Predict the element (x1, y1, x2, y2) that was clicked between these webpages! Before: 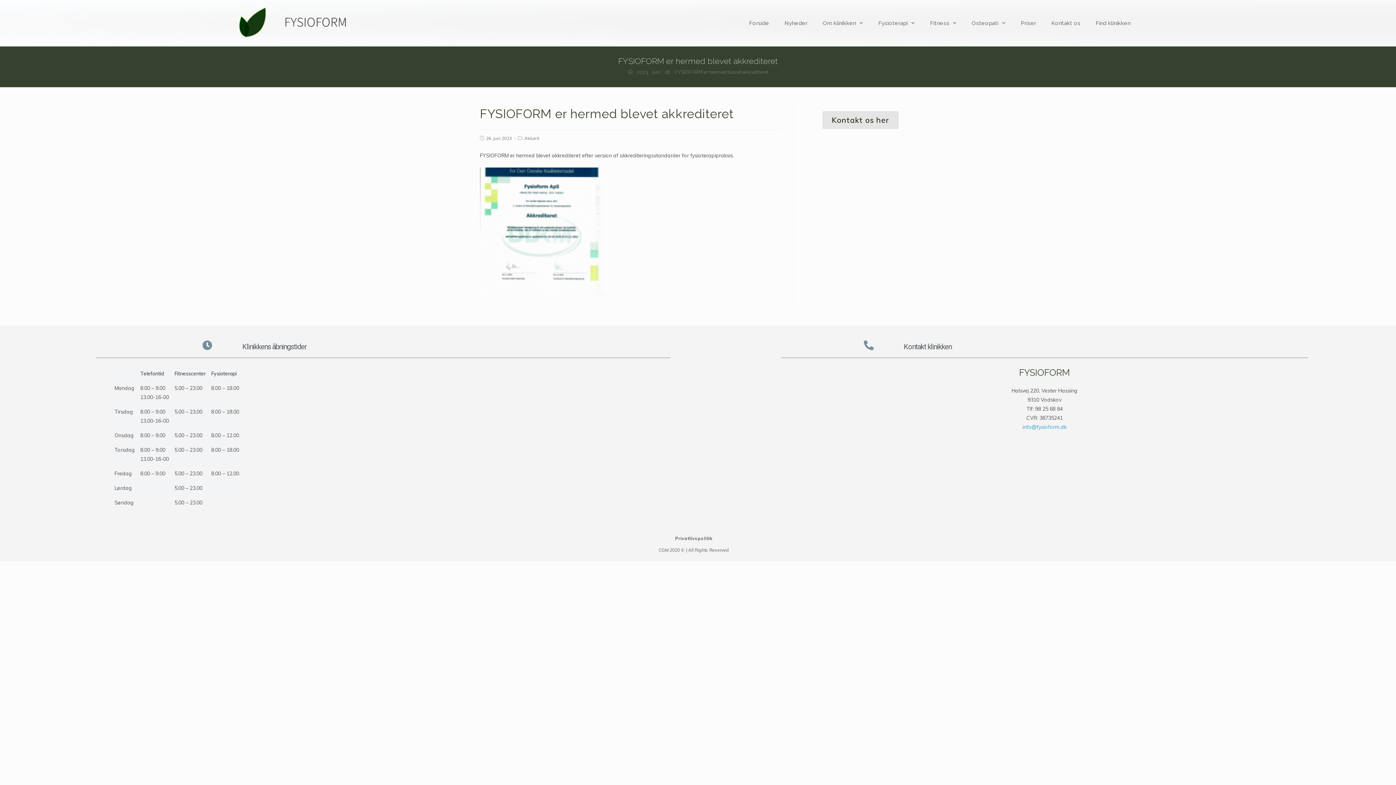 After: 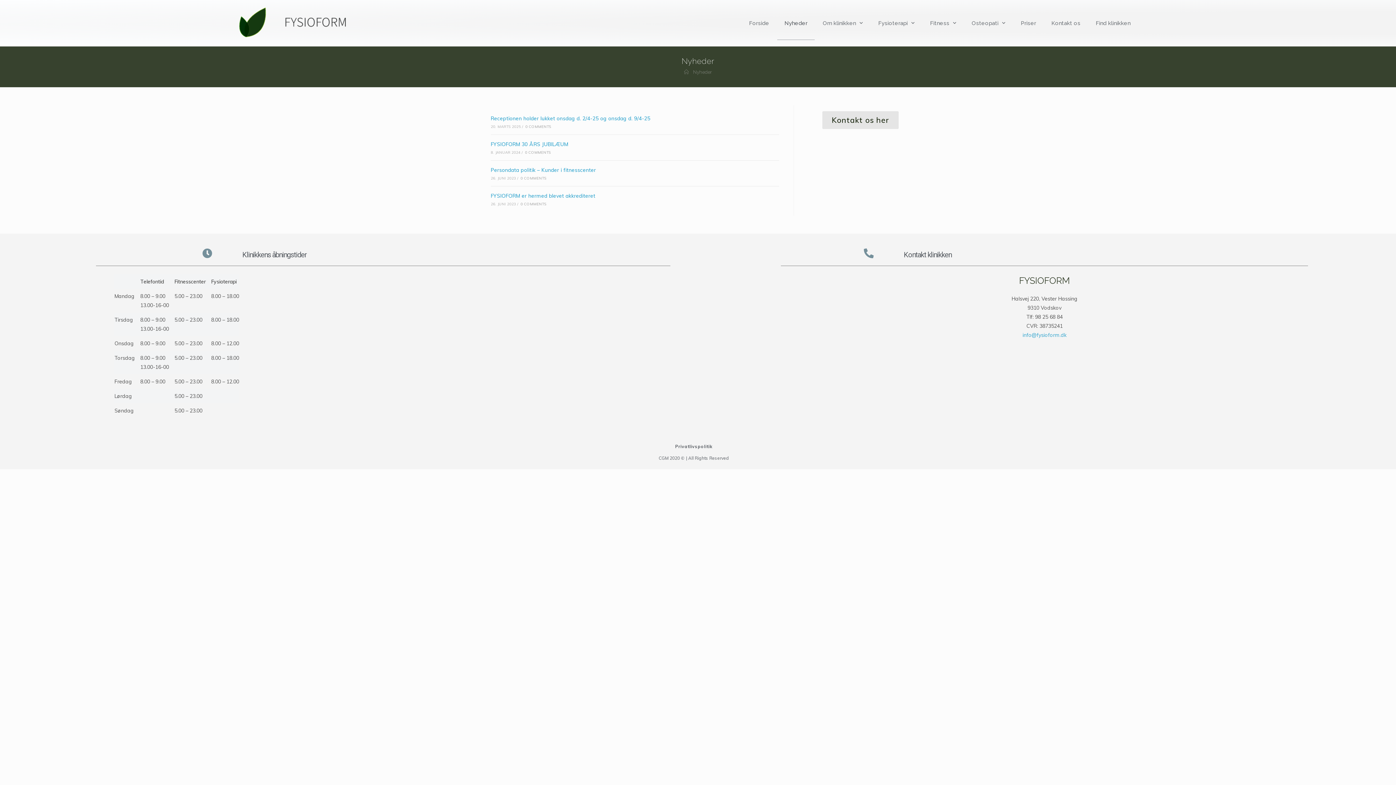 Action: label: Nyheder bbox: (777, 6, 814, 39)